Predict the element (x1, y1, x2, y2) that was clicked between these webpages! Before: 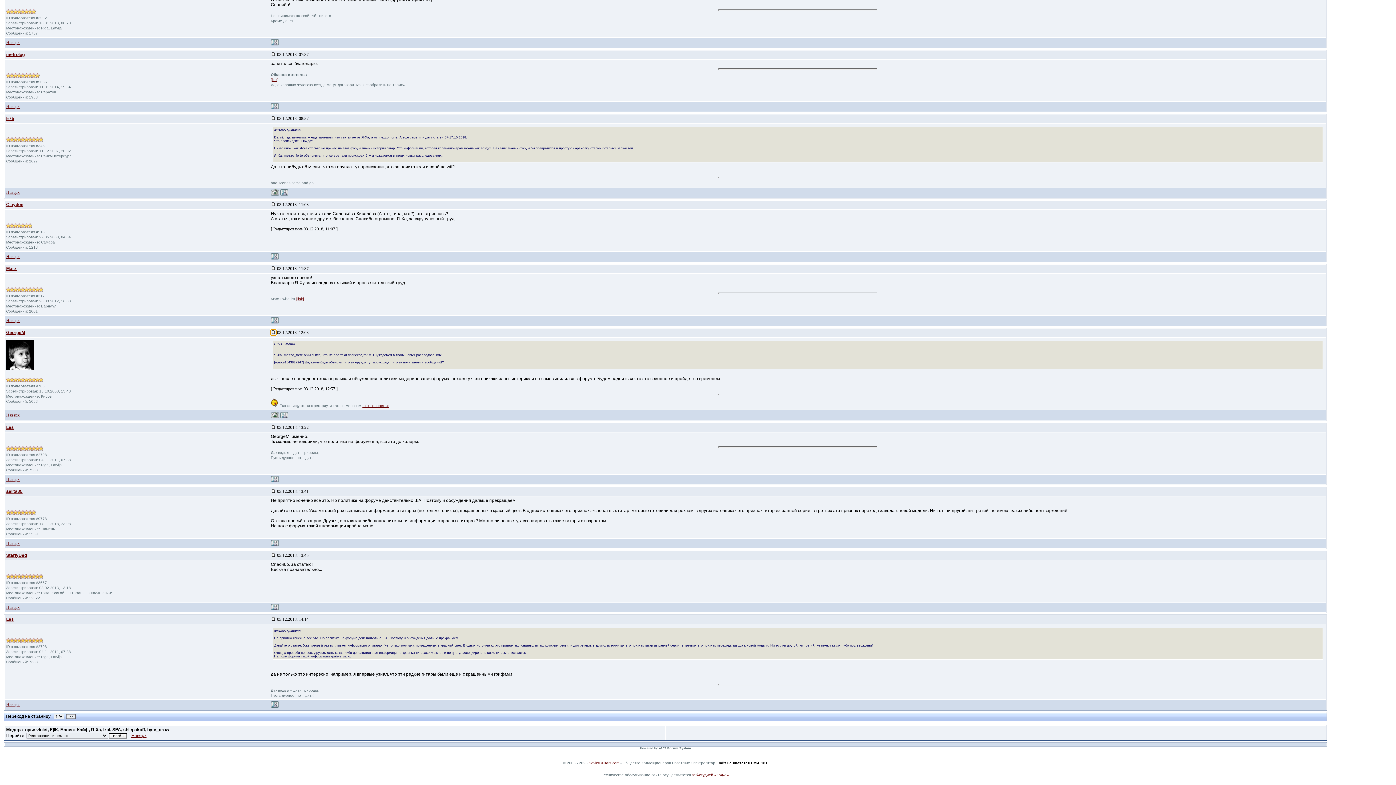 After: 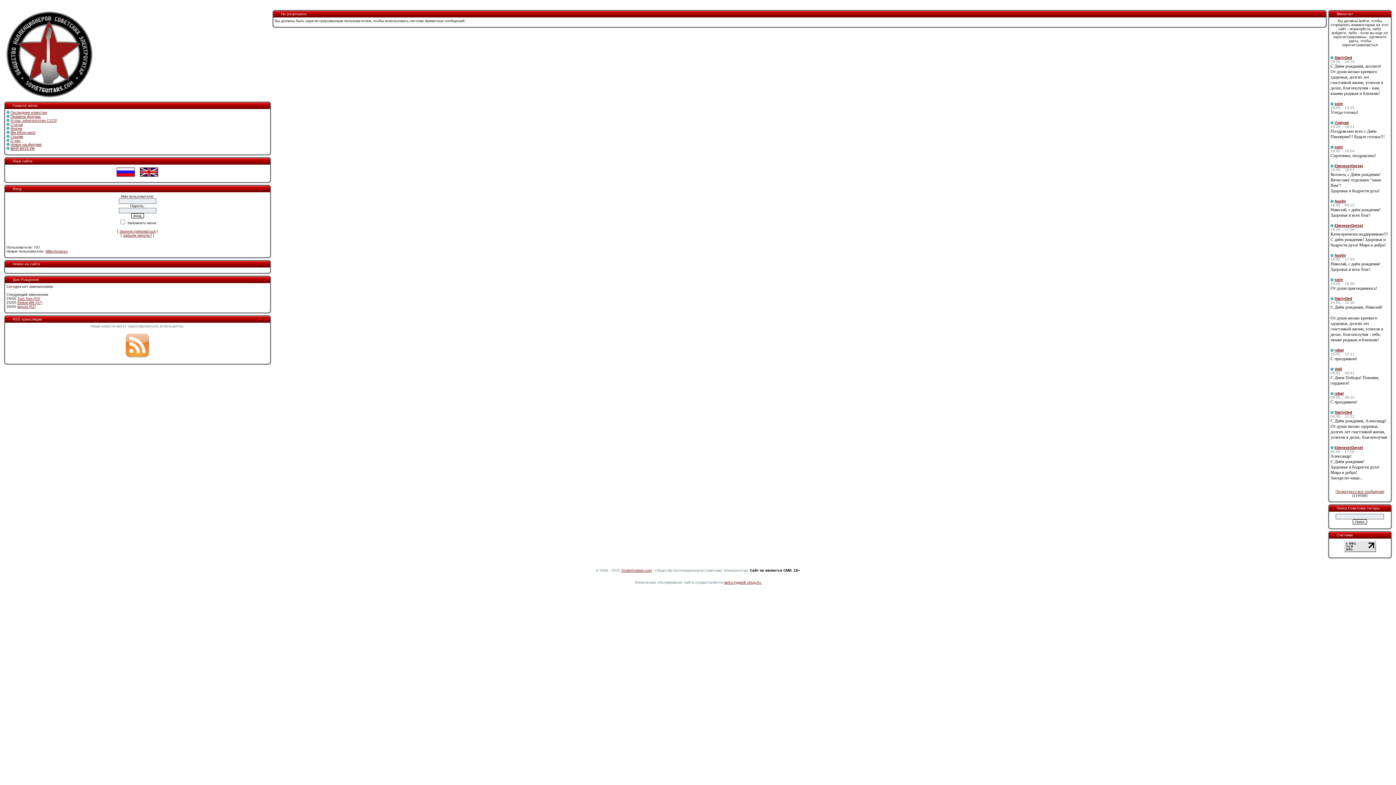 Action: bbox: (270, 256, 278, 260)